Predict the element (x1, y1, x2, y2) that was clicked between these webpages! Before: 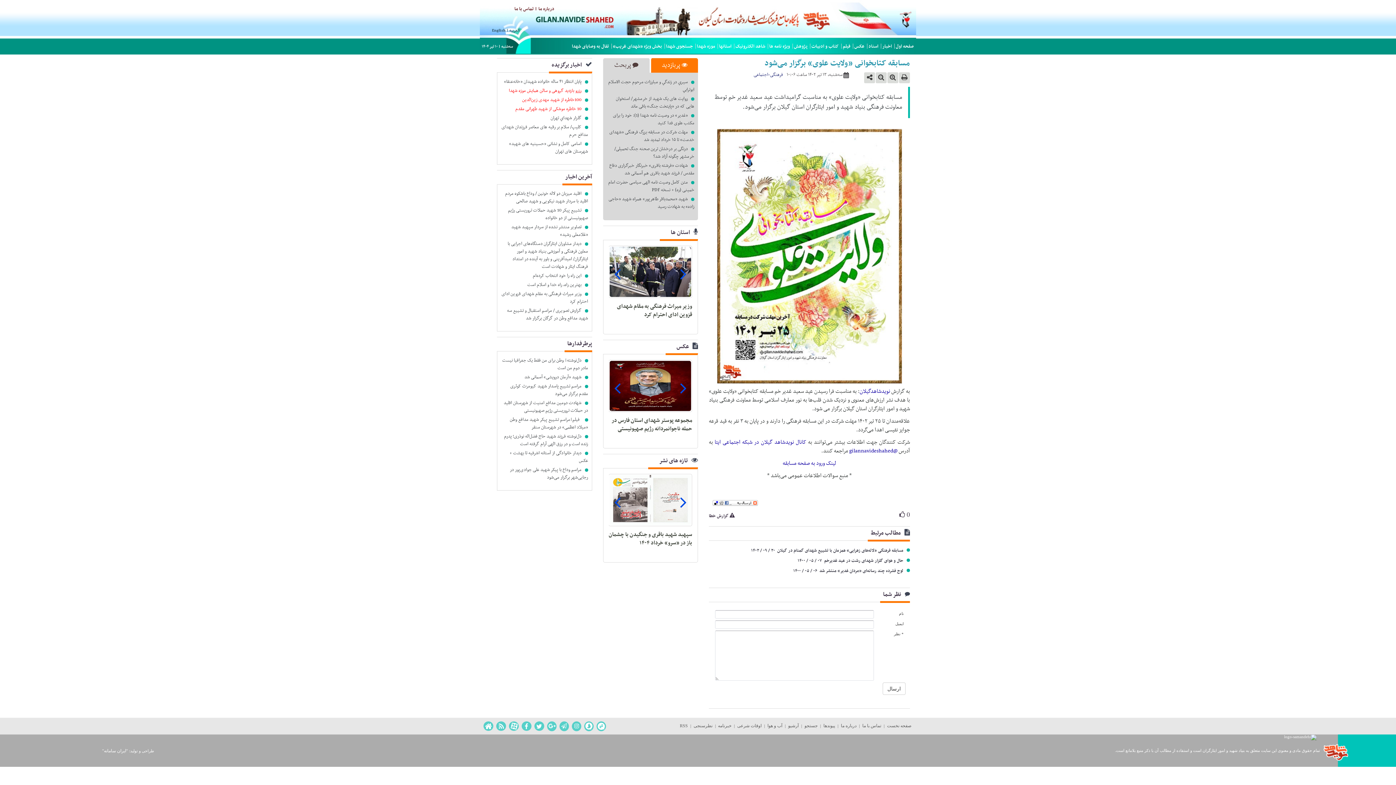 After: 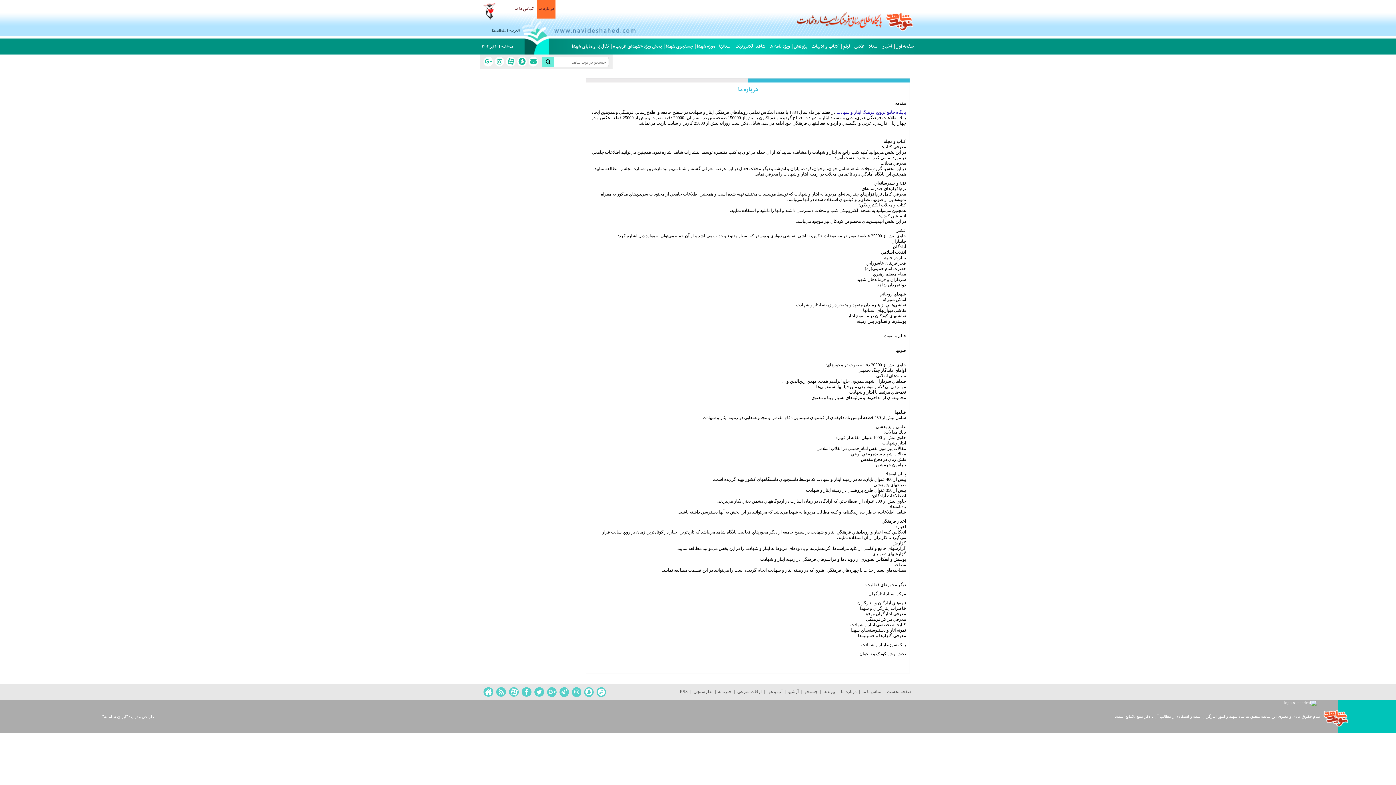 Action: bbox: (537, 0, 555, 18) label: درباره ما‬